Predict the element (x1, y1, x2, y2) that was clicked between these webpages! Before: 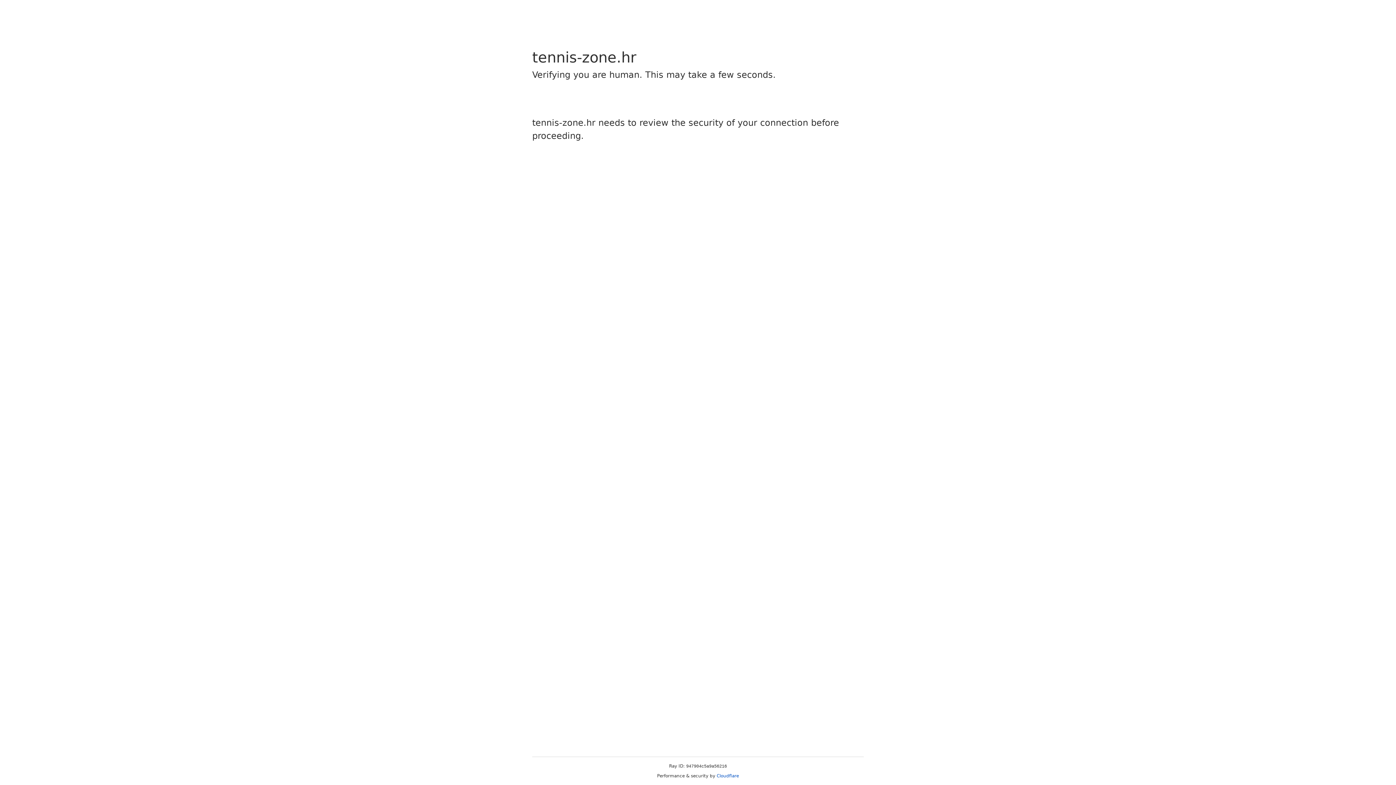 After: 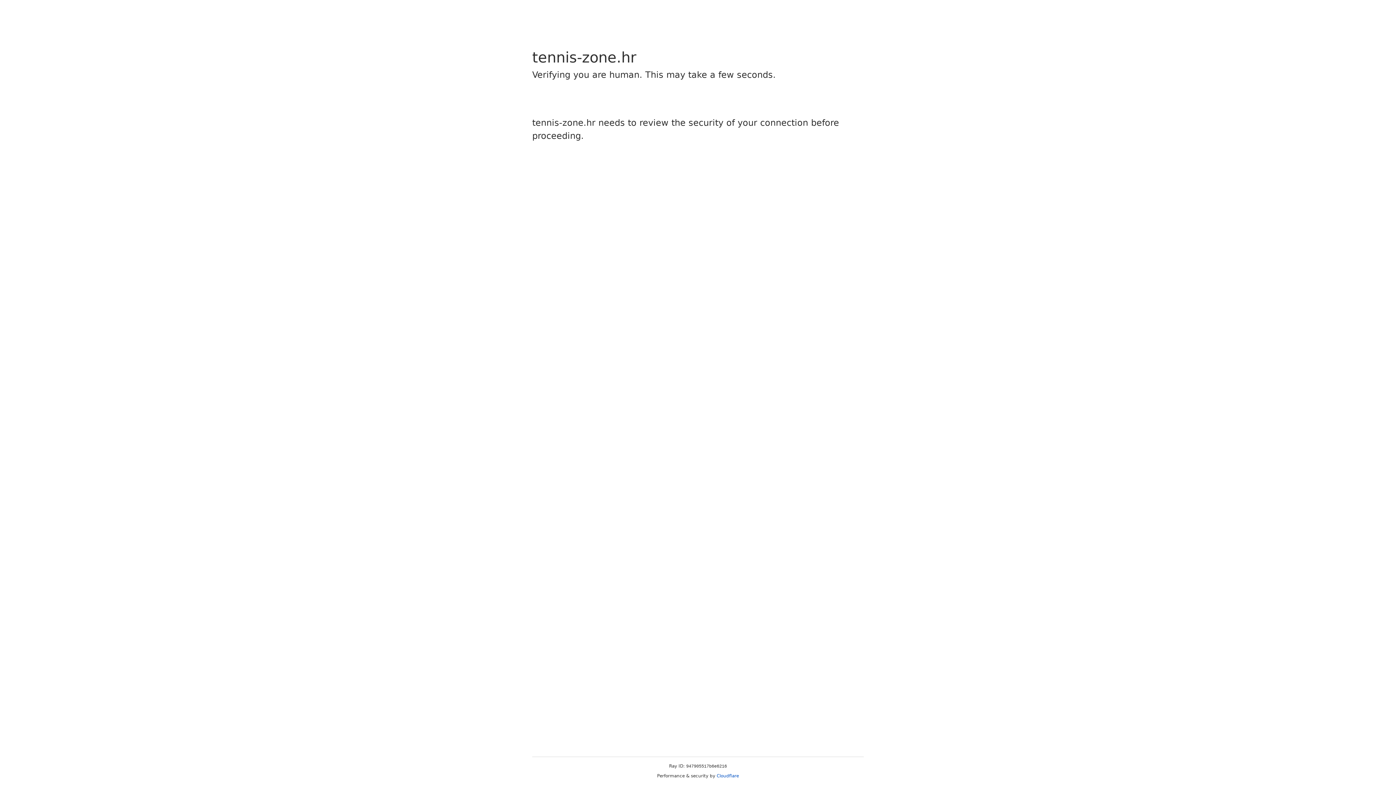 Action: bbox: (716, 773, 739, 778) label: Cloudflare